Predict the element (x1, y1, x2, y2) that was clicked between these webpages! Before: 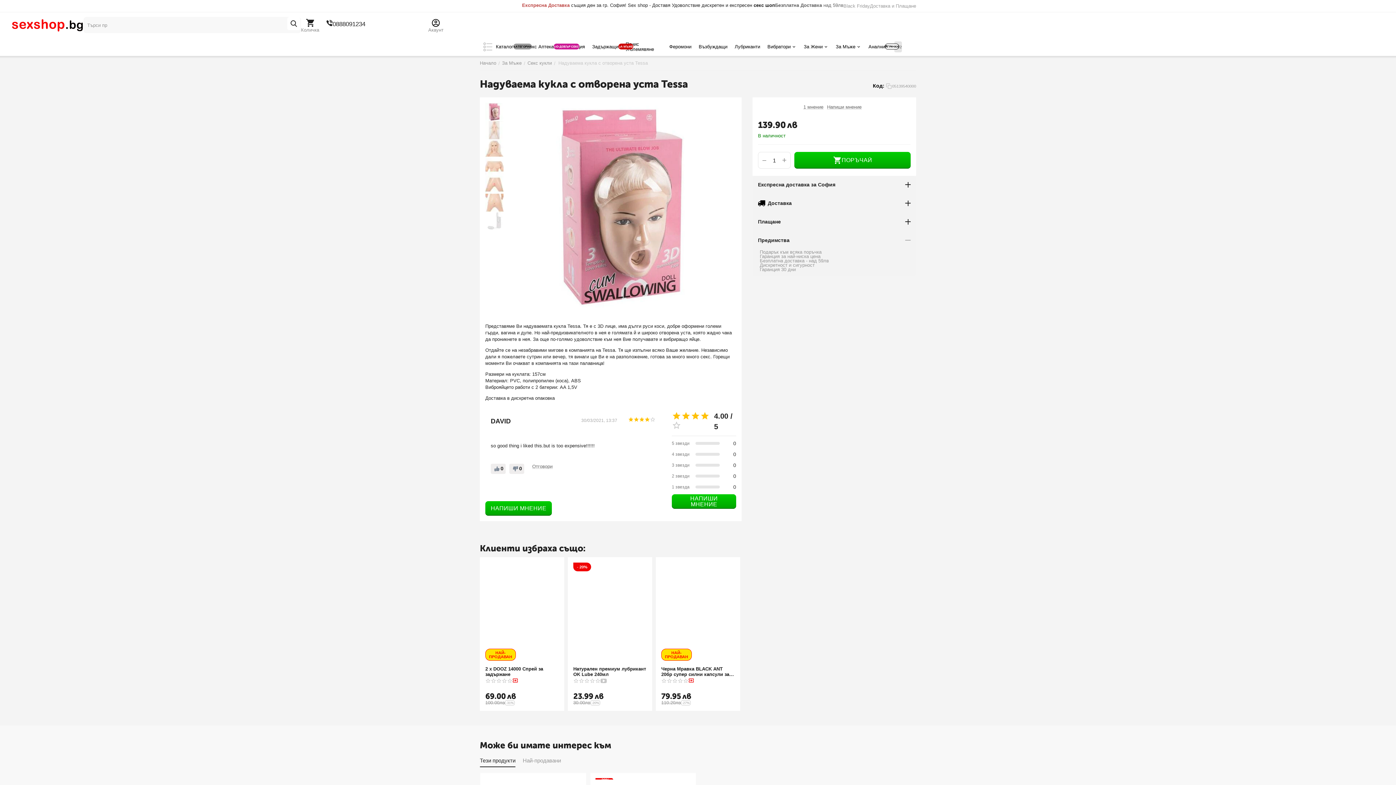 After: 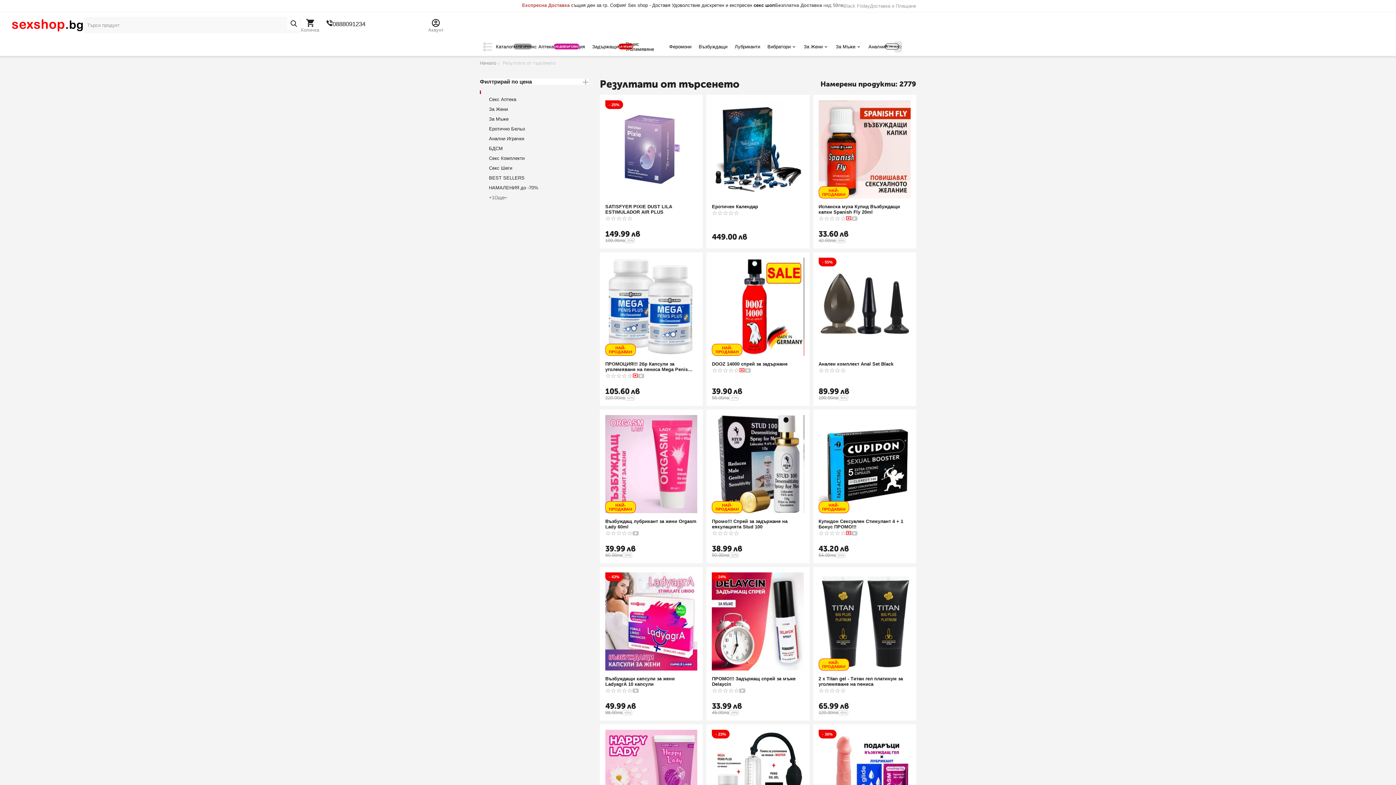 Action: bbox: (287, 17, 300, 30)